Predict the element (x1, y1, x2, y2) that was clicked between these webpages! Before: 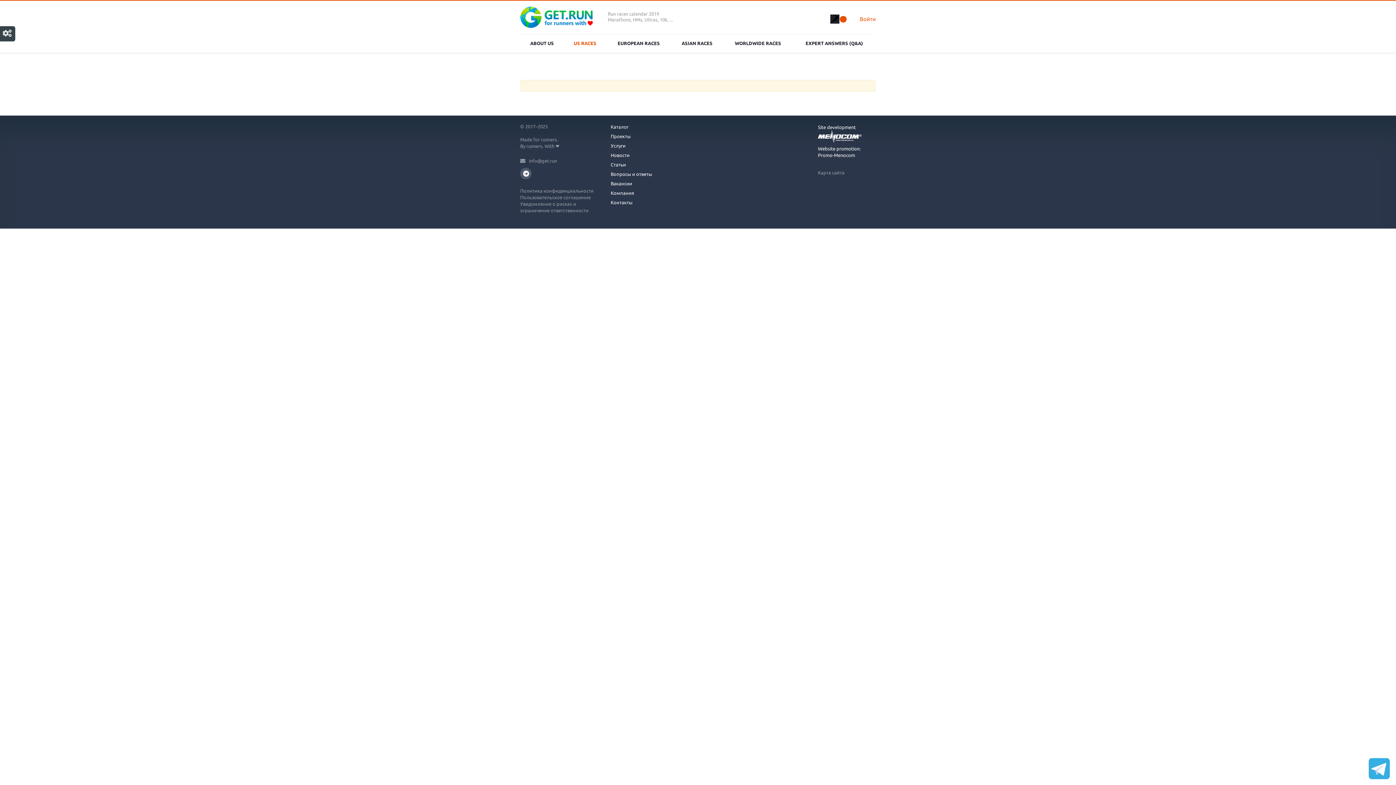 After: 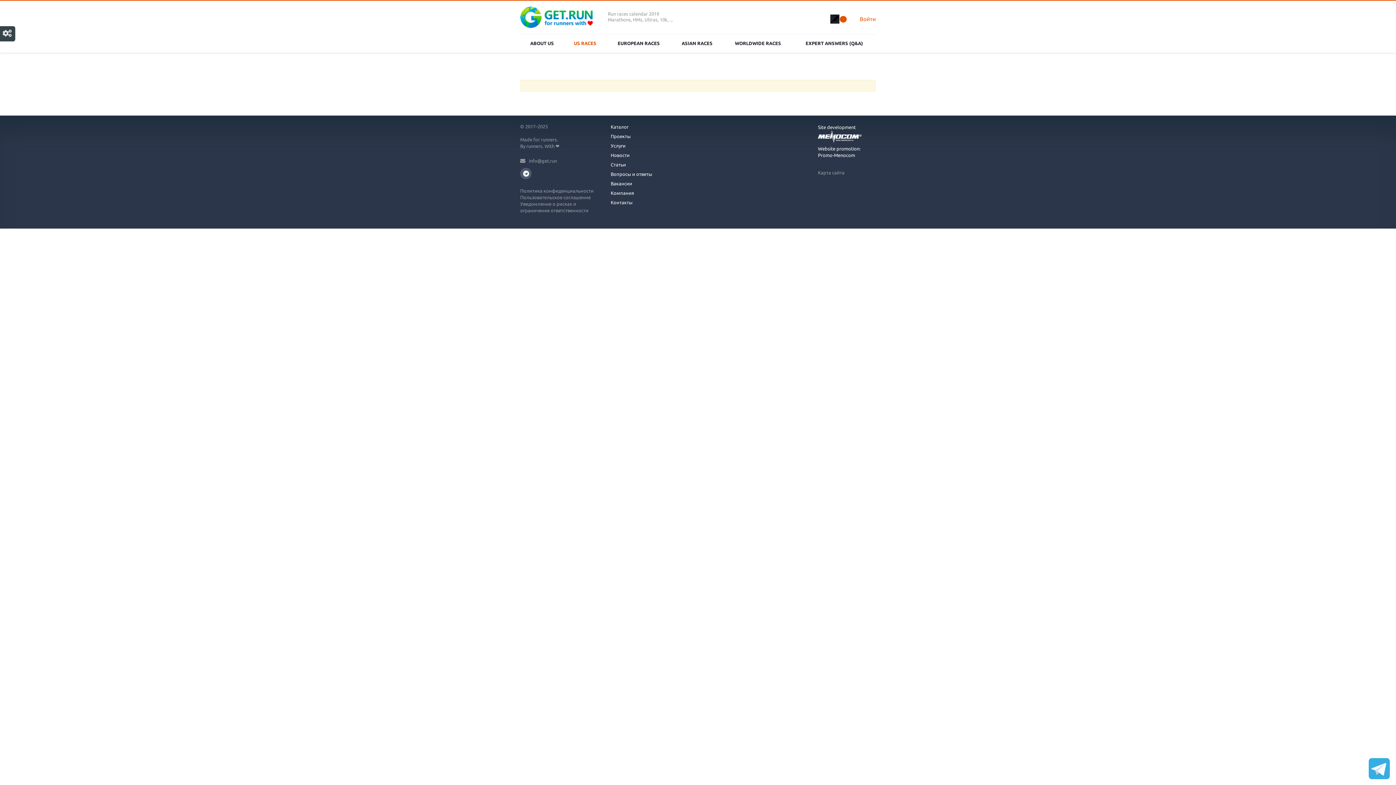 Action: label: US RACES bbox: (564, 34, 606, 52)